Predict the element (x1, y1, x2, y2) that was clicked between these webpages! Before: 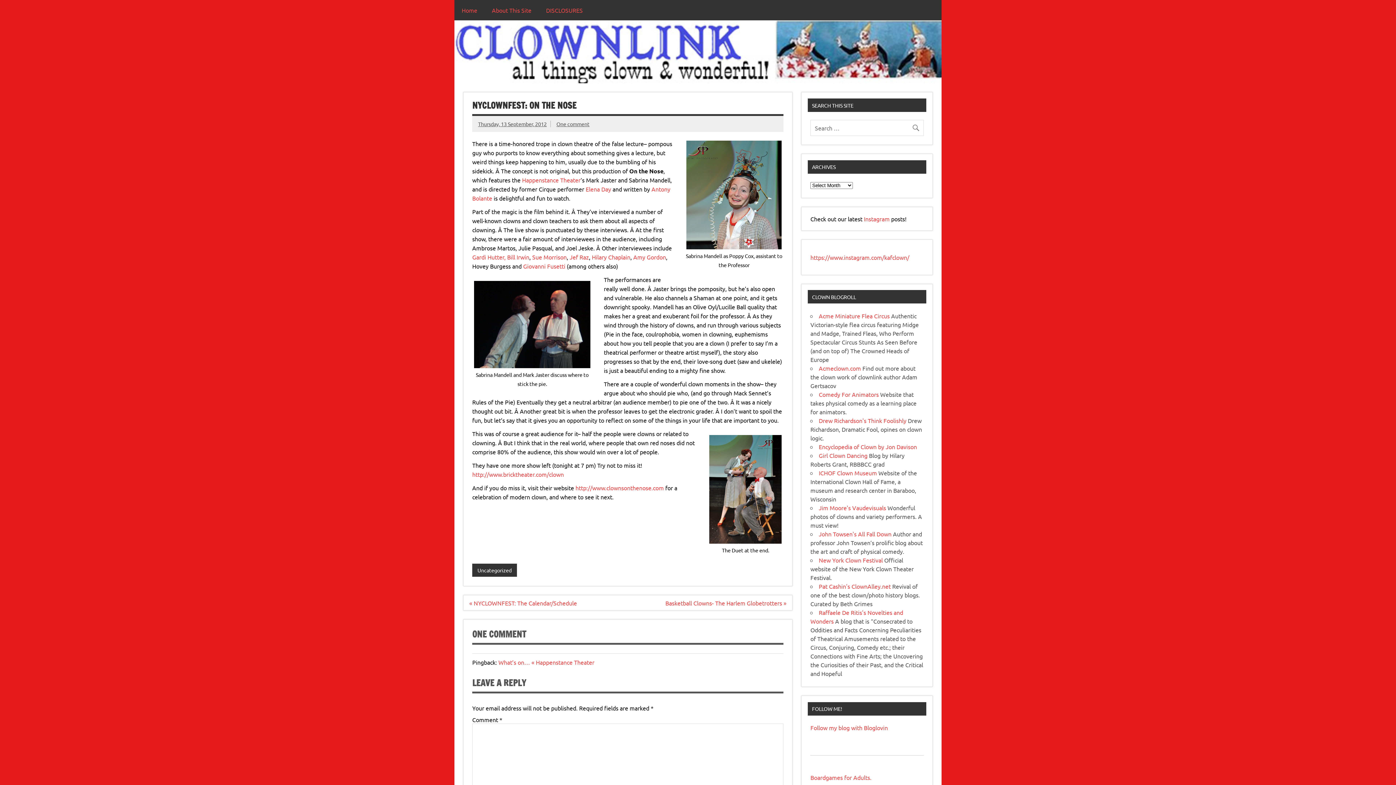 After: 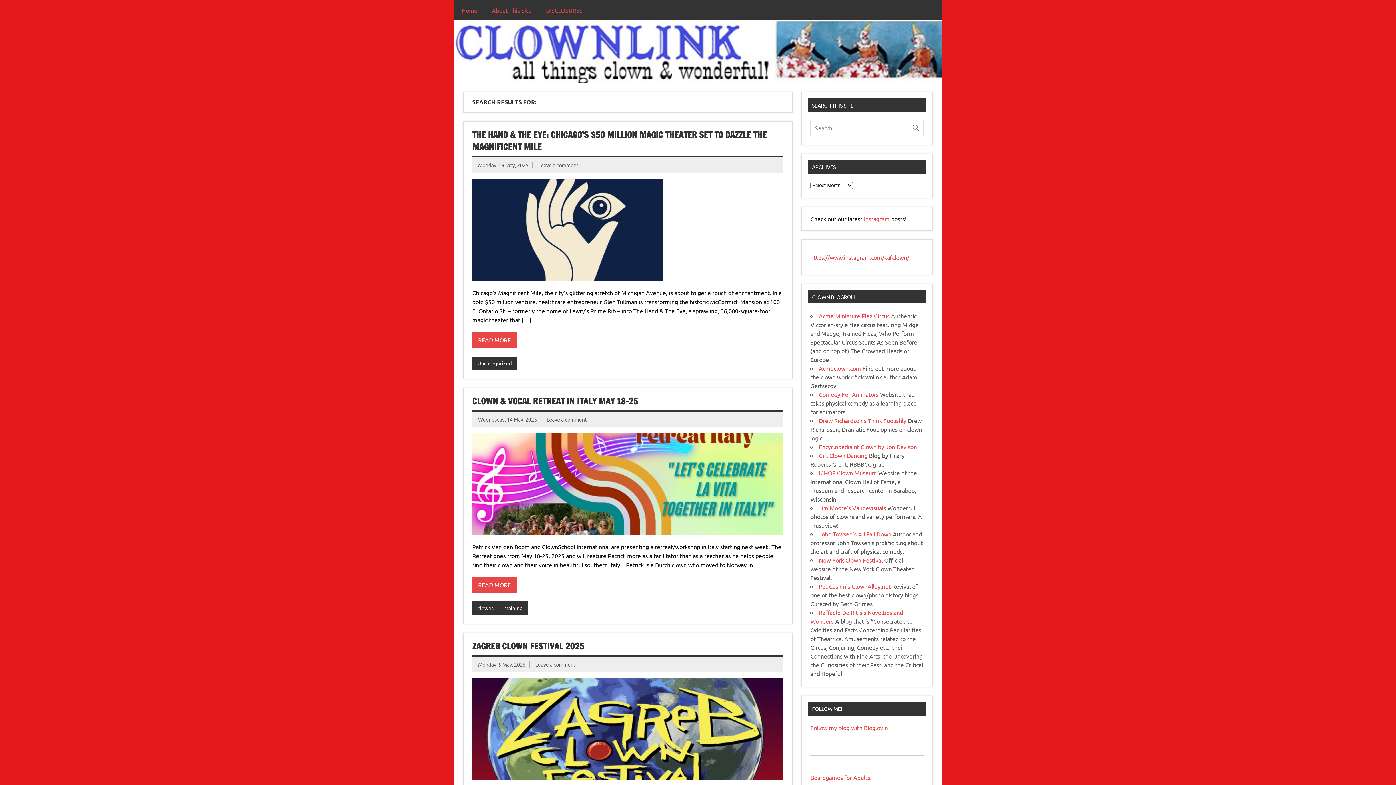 Action: bbox: (911, 119, 924, 132)